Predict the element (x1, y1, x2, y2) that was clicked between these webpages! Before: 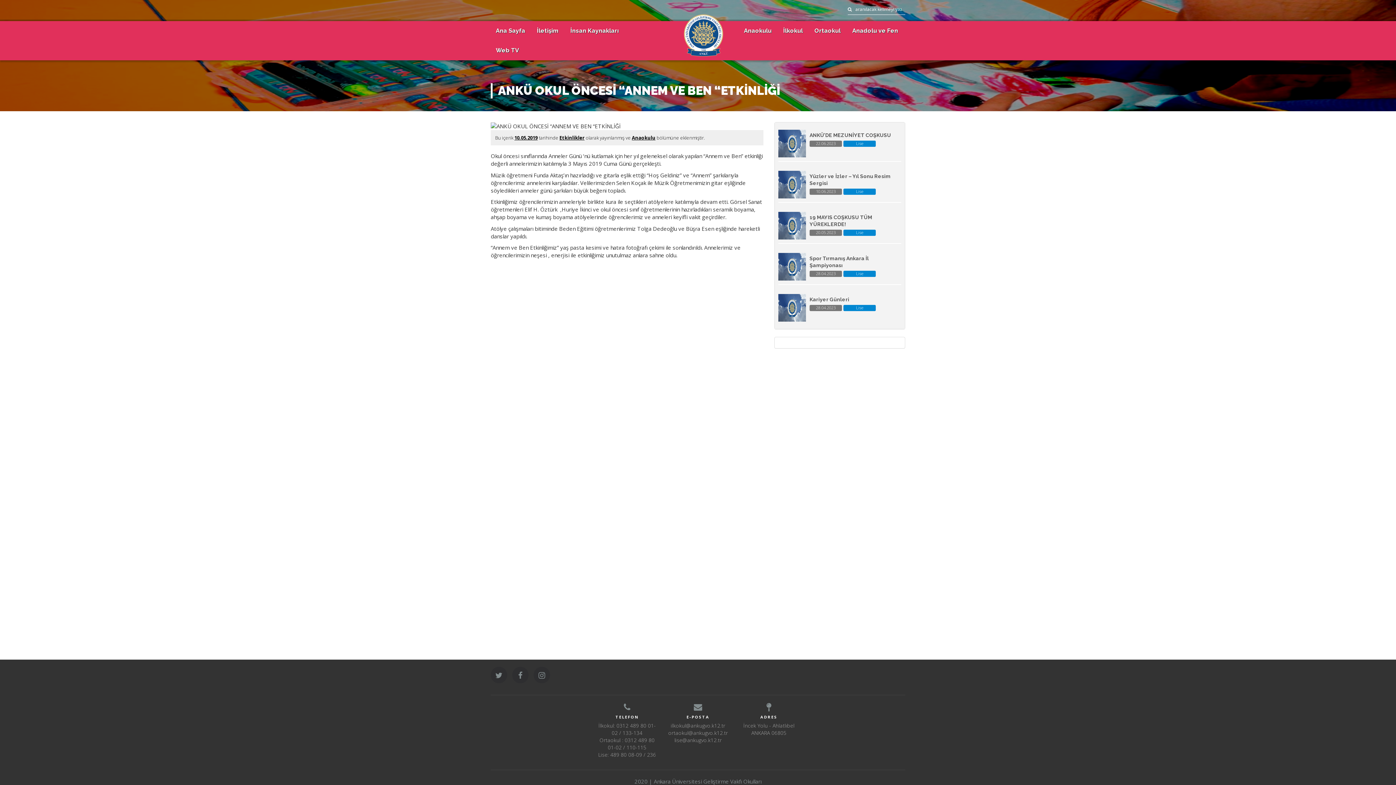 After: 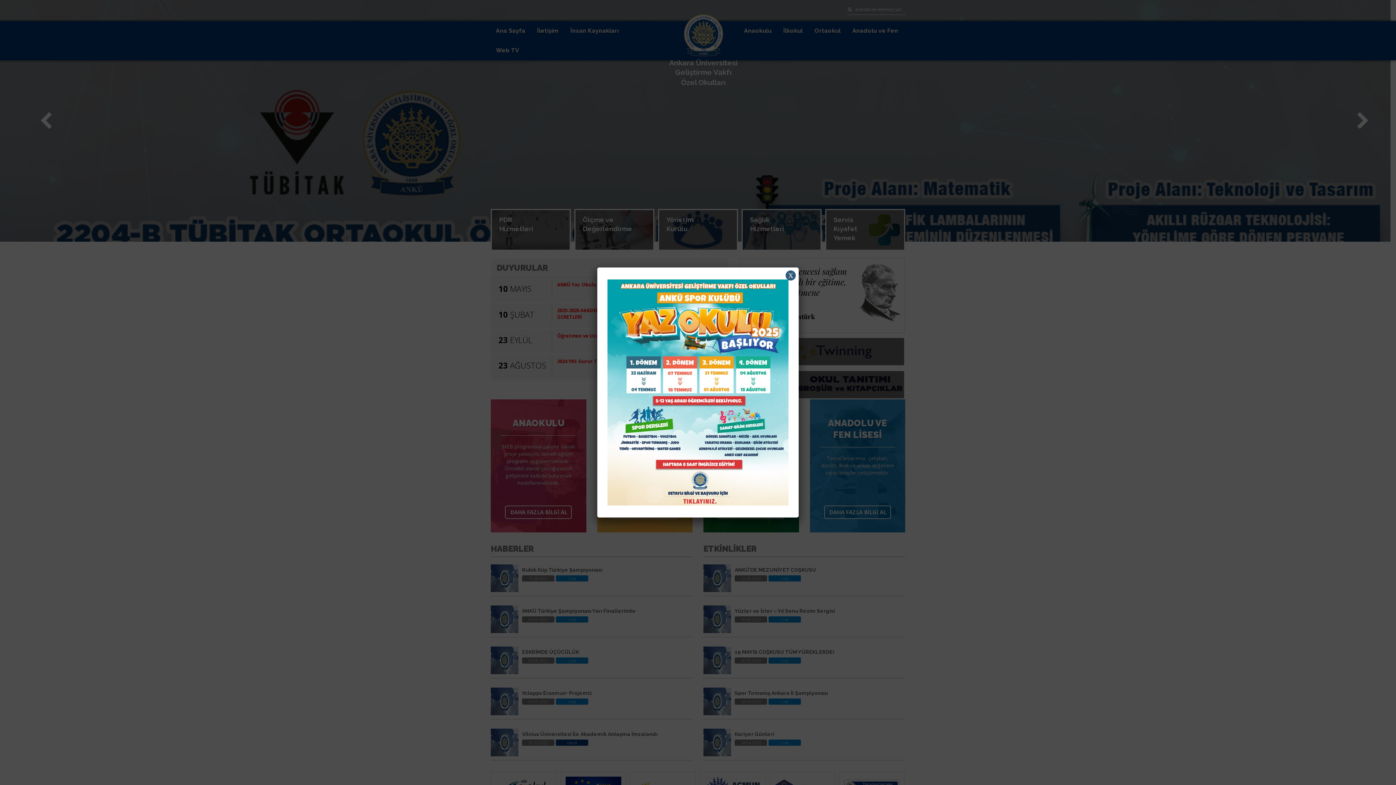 Action: bbox: (683, 30, 723, 37)